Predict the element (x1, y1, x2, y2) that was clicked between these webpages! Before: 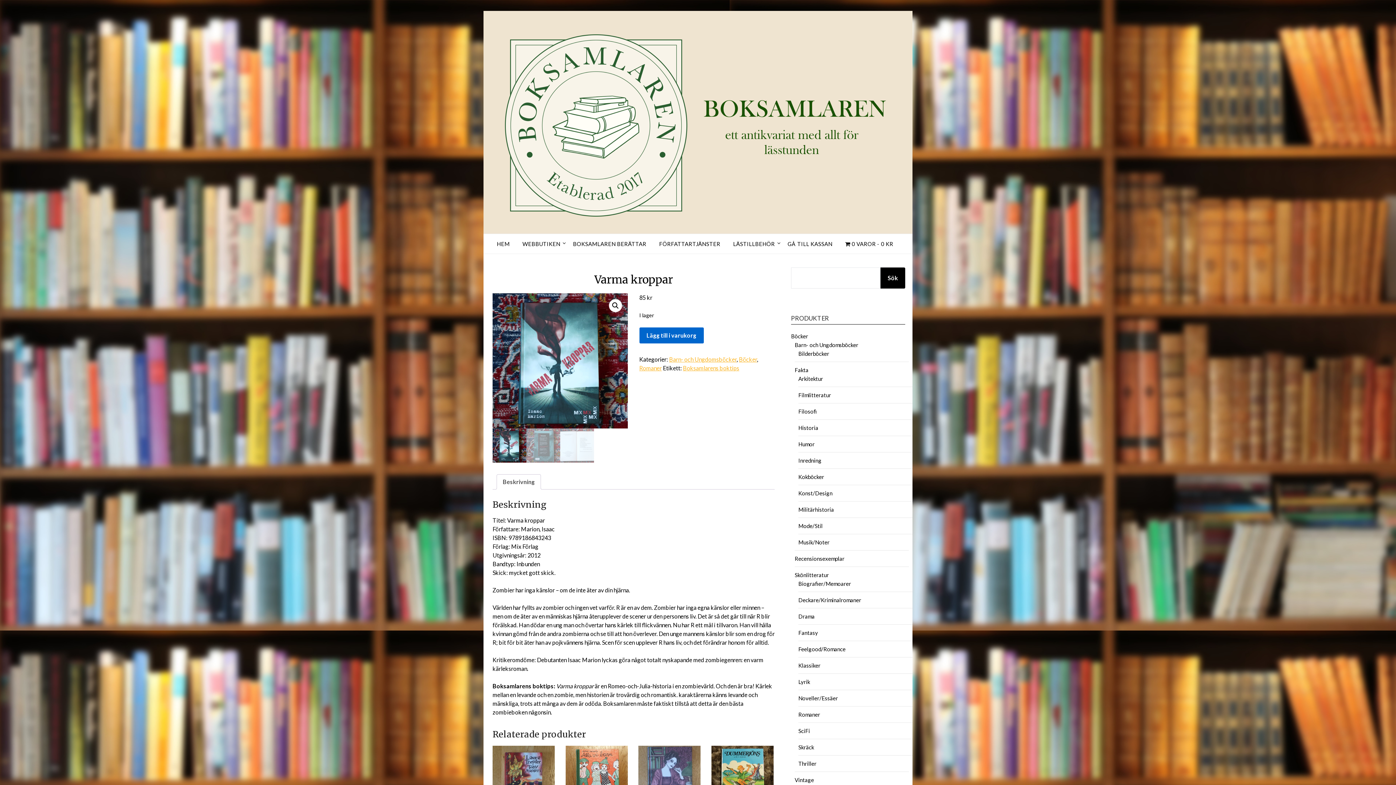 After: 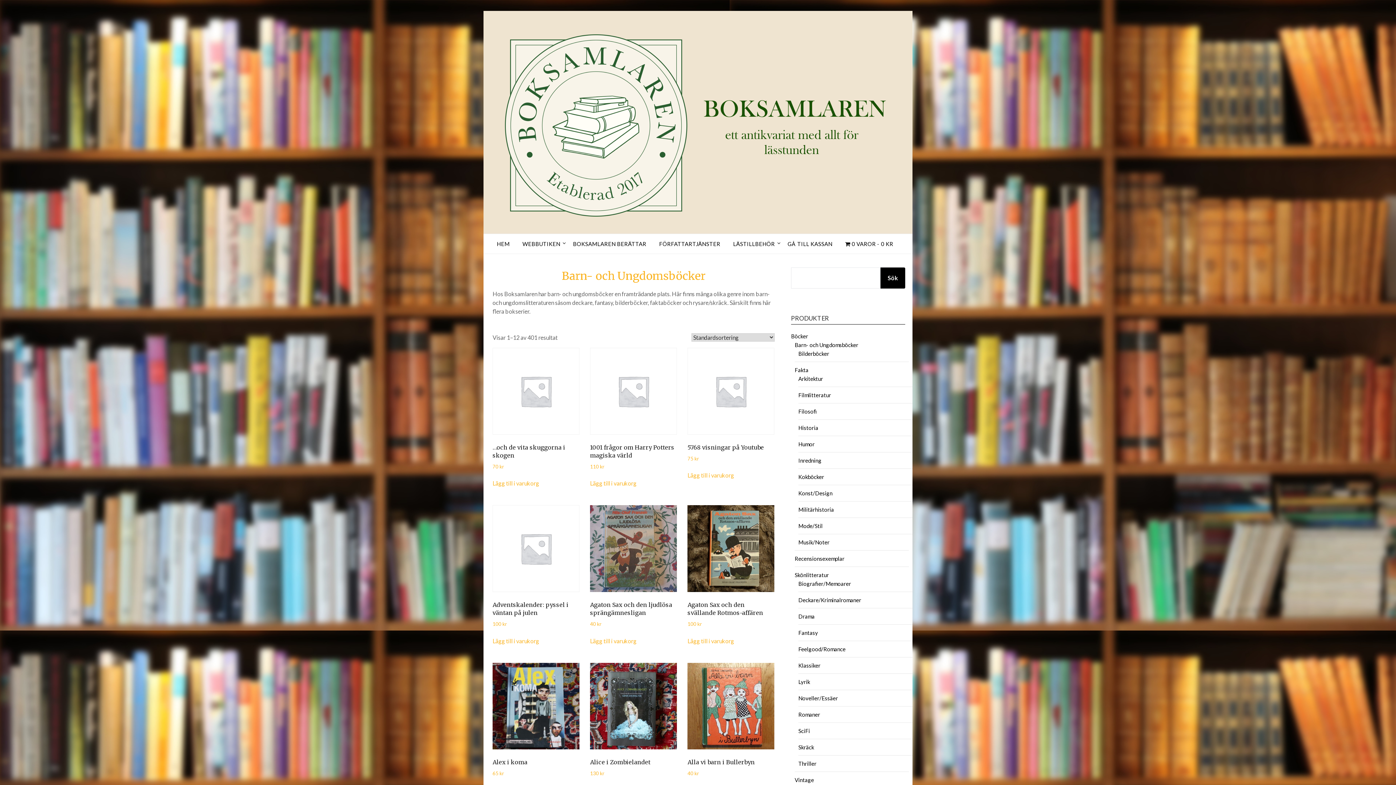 Action: bbox: (669, 356, 736, 362) label: Barn- och Ungdomsböcker